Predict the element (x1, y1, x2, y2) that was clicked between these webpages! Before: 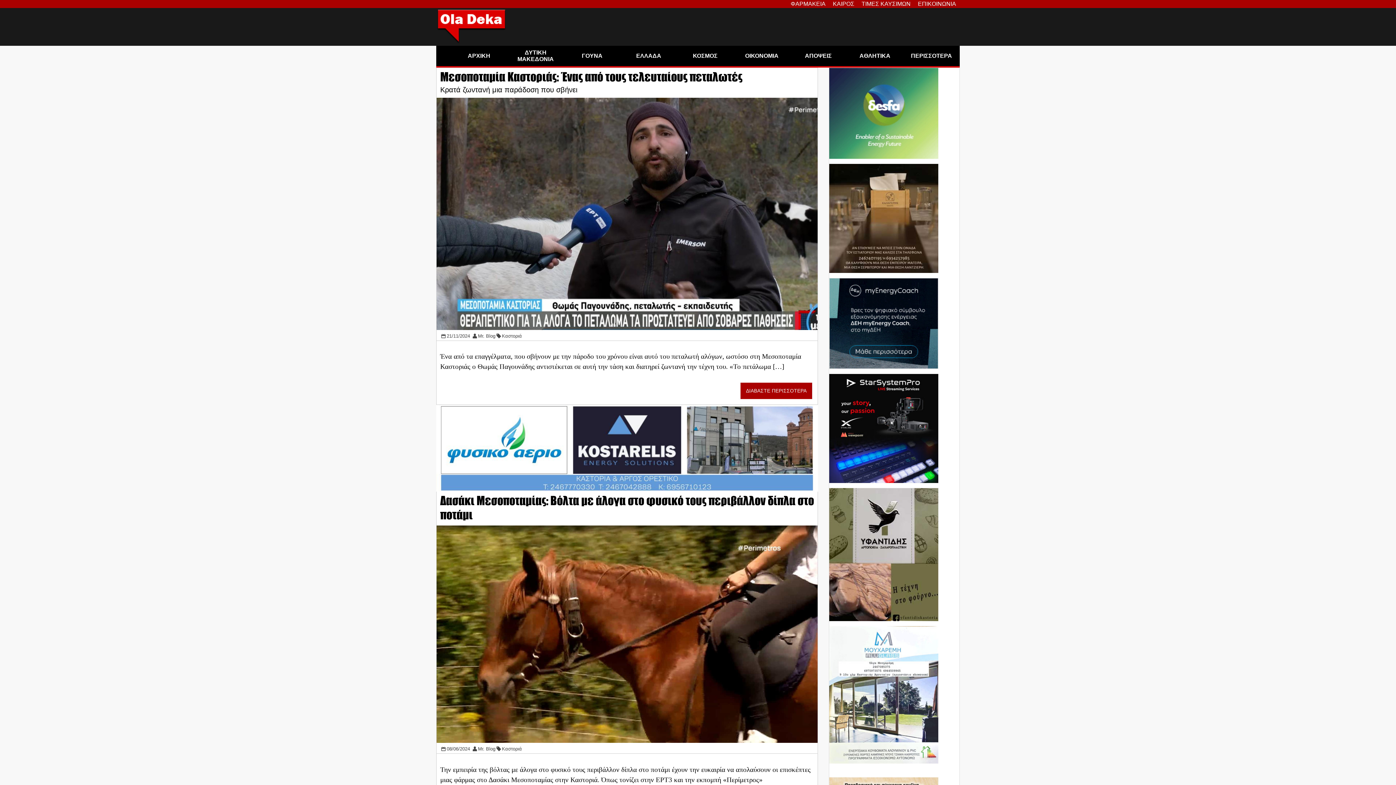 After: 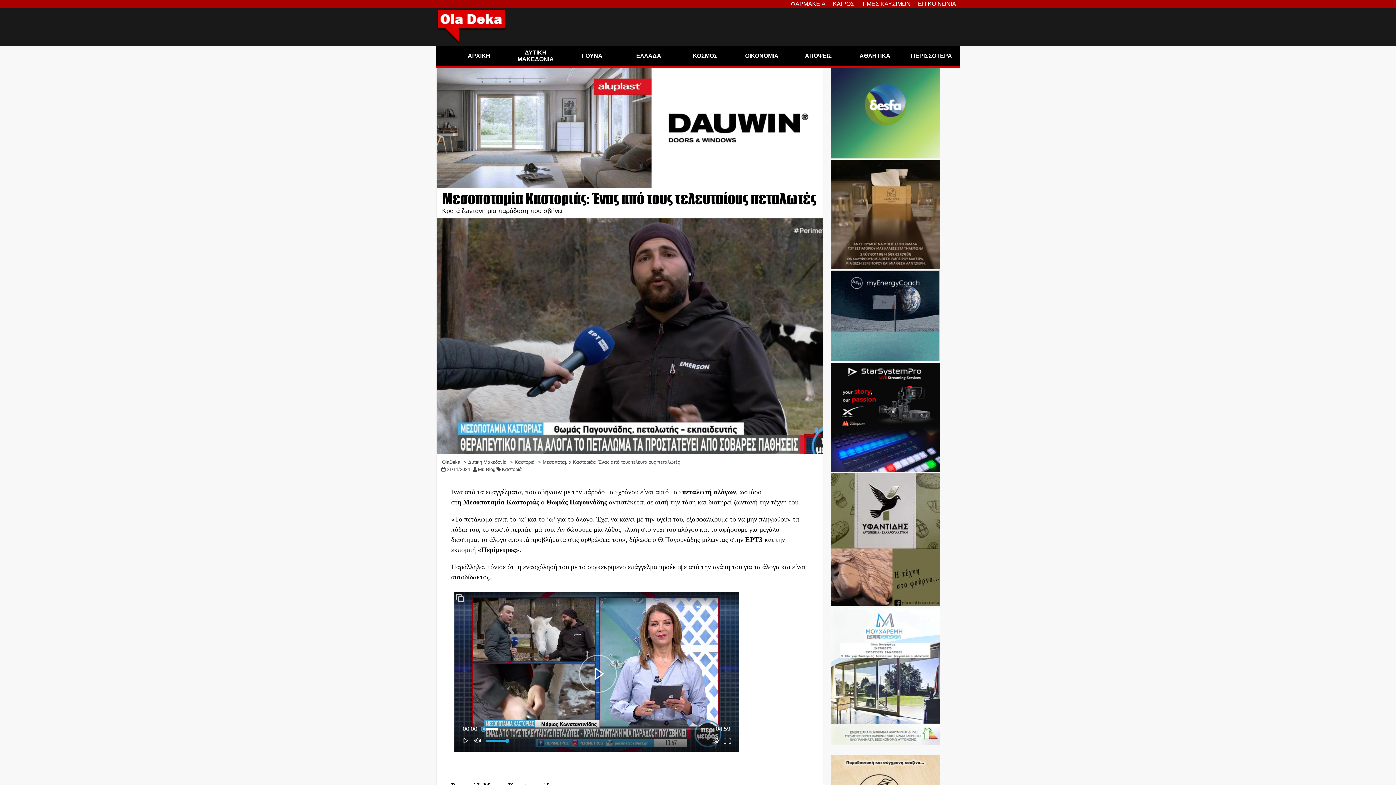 Action: label: Μεσοποταμία Καστοριάς: Ένας από τους τελευταίους πεταλωτές bbox: (440, 69, 742, 84)